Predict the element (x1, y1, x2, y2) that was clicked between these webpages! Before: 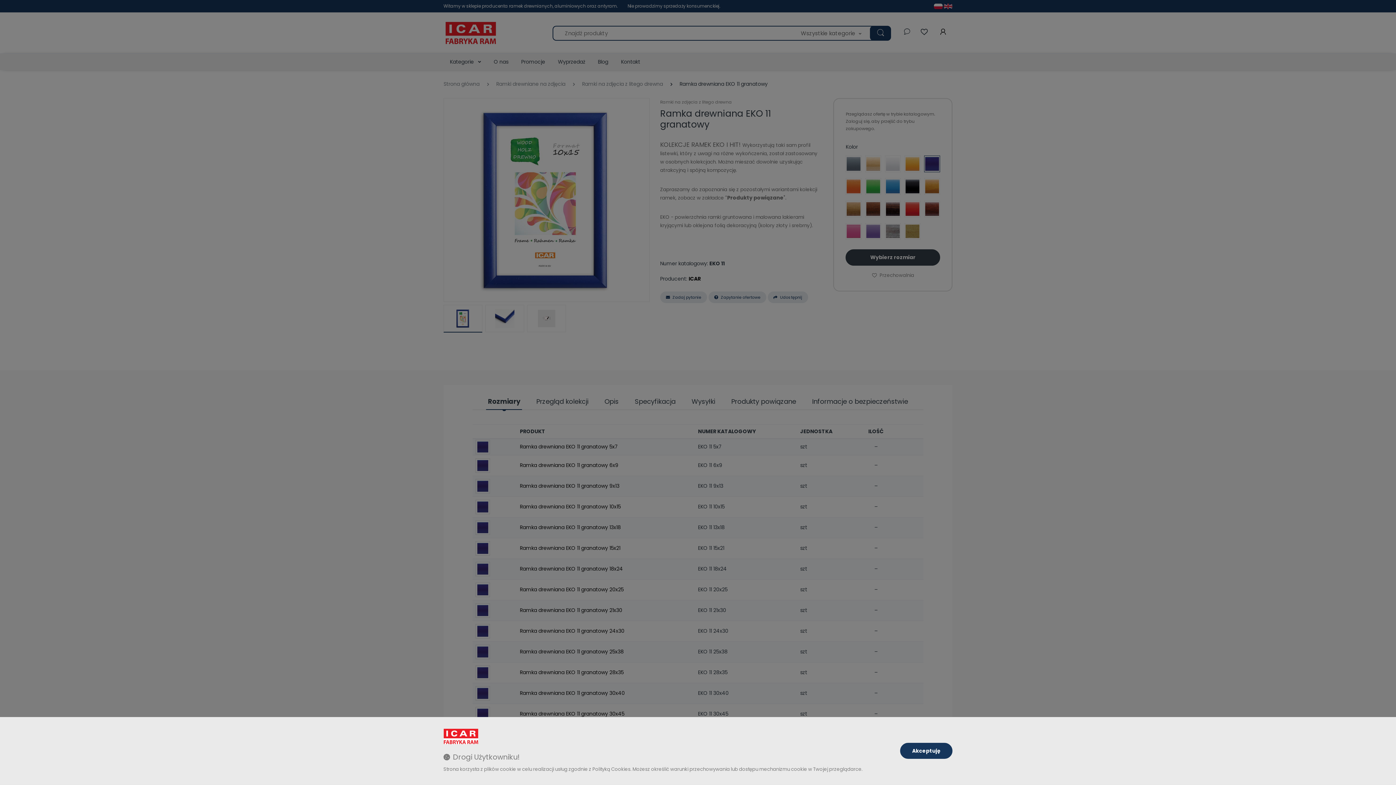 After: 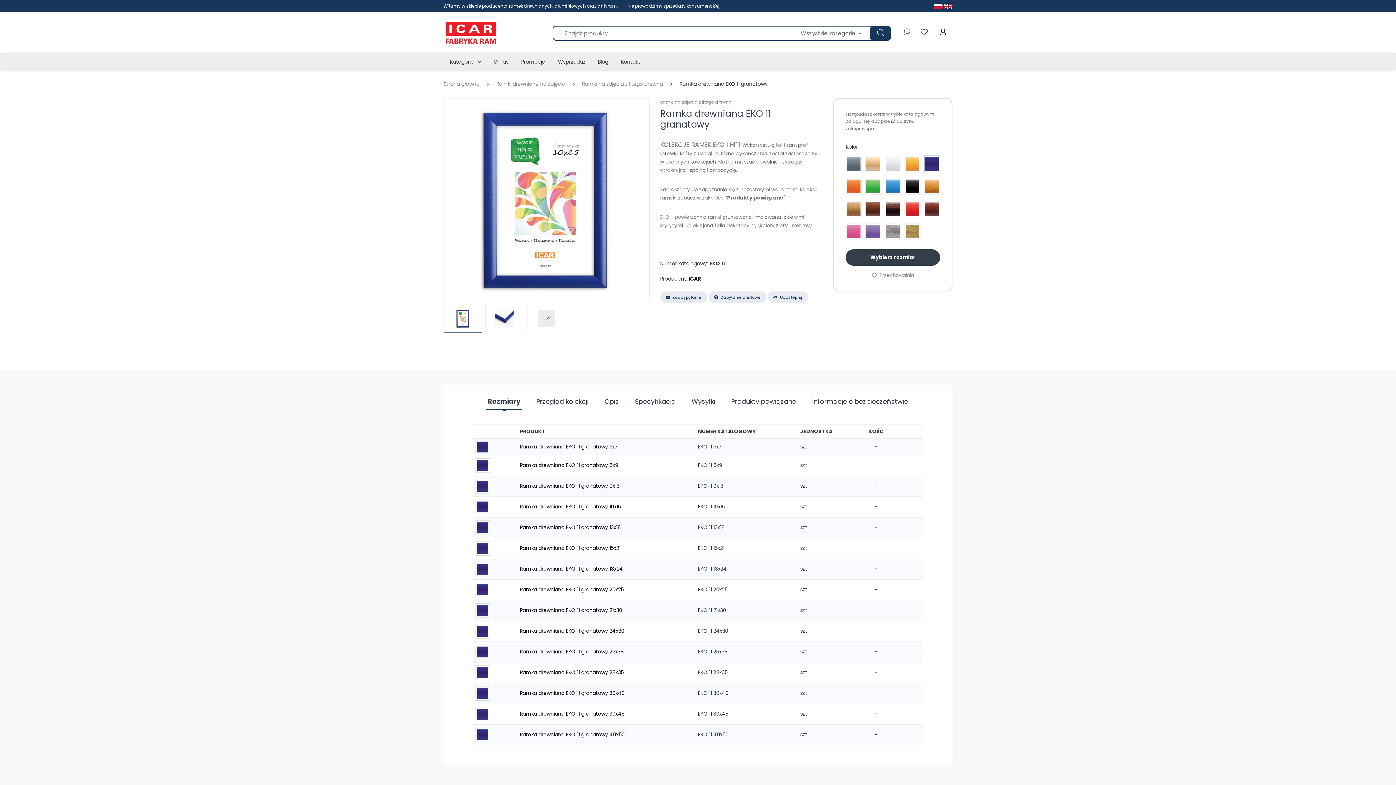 Action: label: Akceptuję bbox: (900, 743, 952, 759)